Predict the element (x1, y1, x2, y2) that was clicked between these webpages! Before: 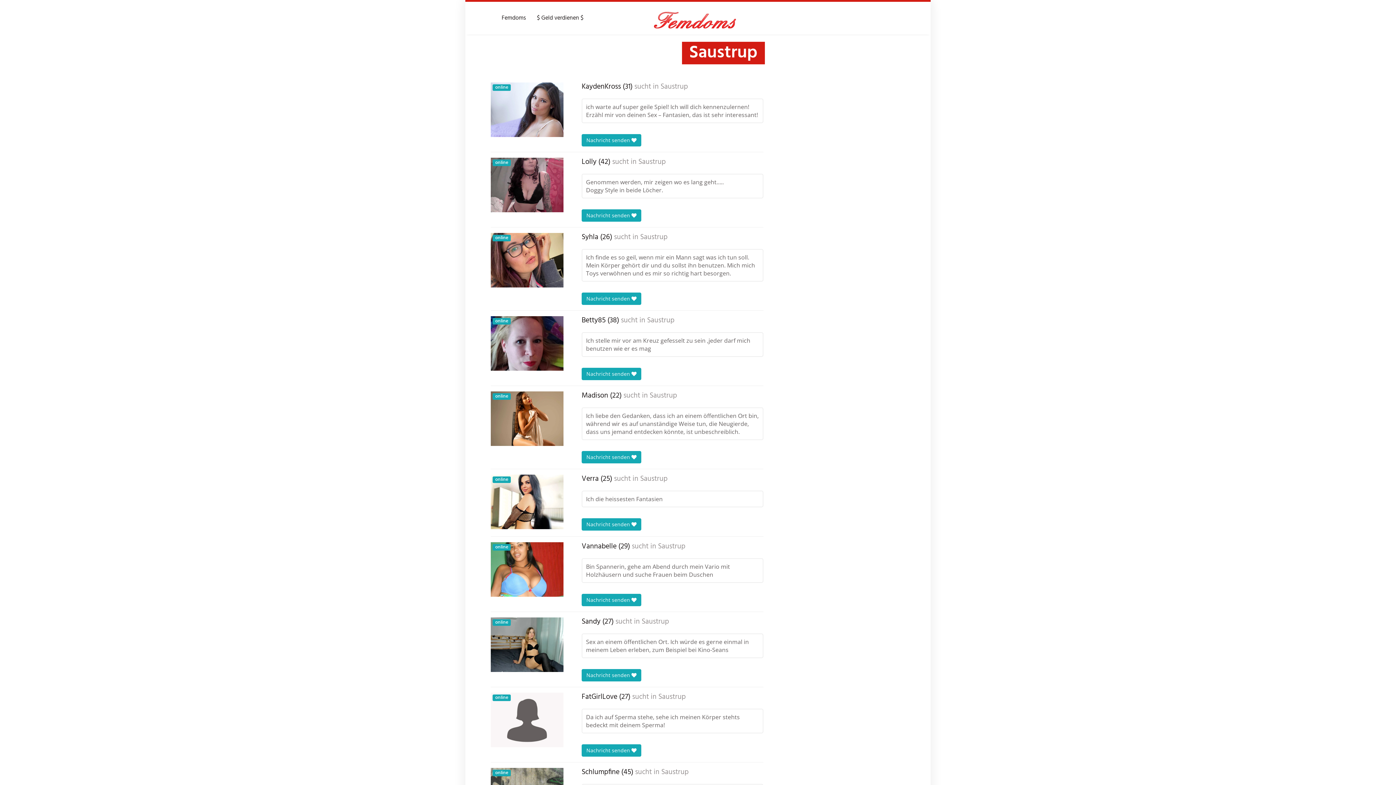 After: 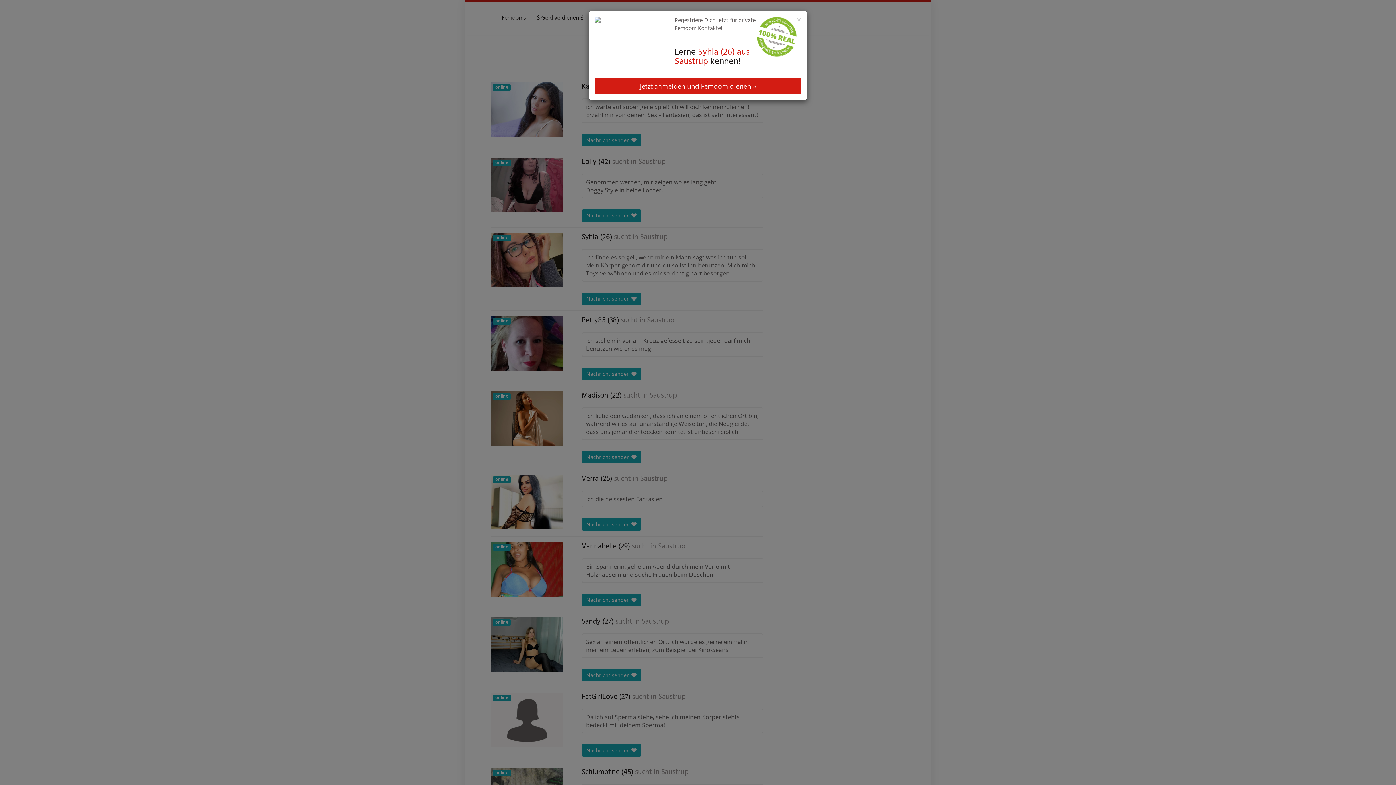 Action: label: Nachricht senden  bbox: (581, 292, 641, 305)